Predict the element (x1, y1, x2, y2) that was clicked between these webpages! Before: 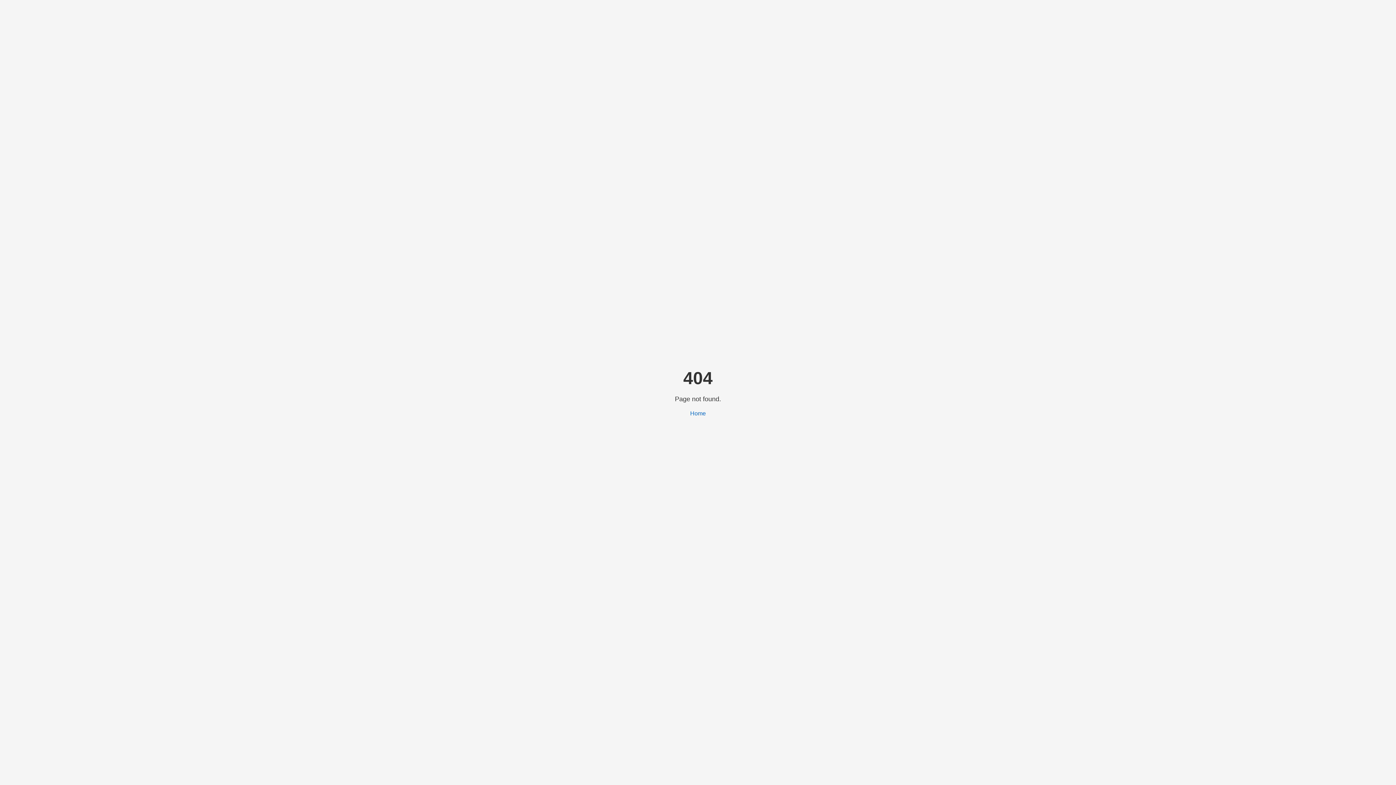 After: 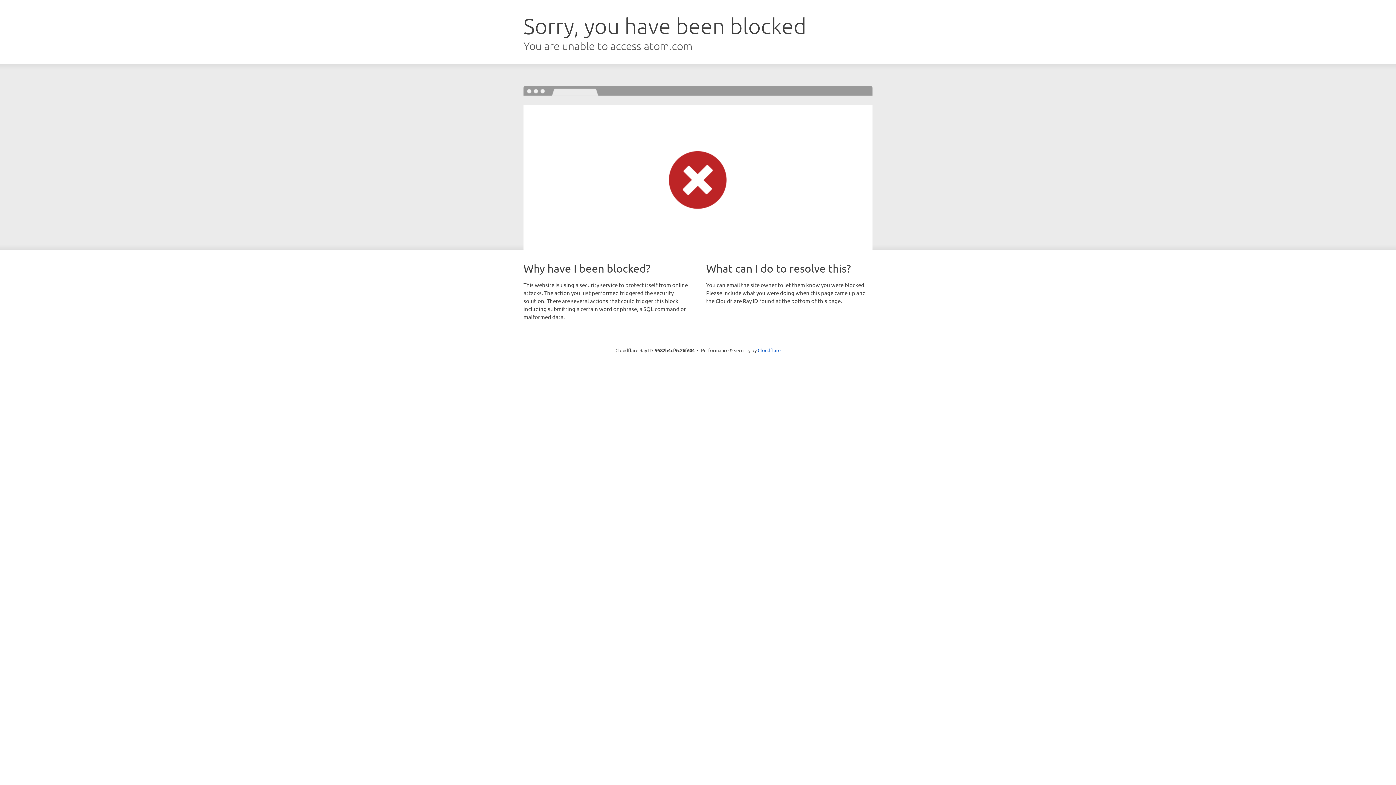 Action: label: Home bbox: (690, 410, 706, 416)